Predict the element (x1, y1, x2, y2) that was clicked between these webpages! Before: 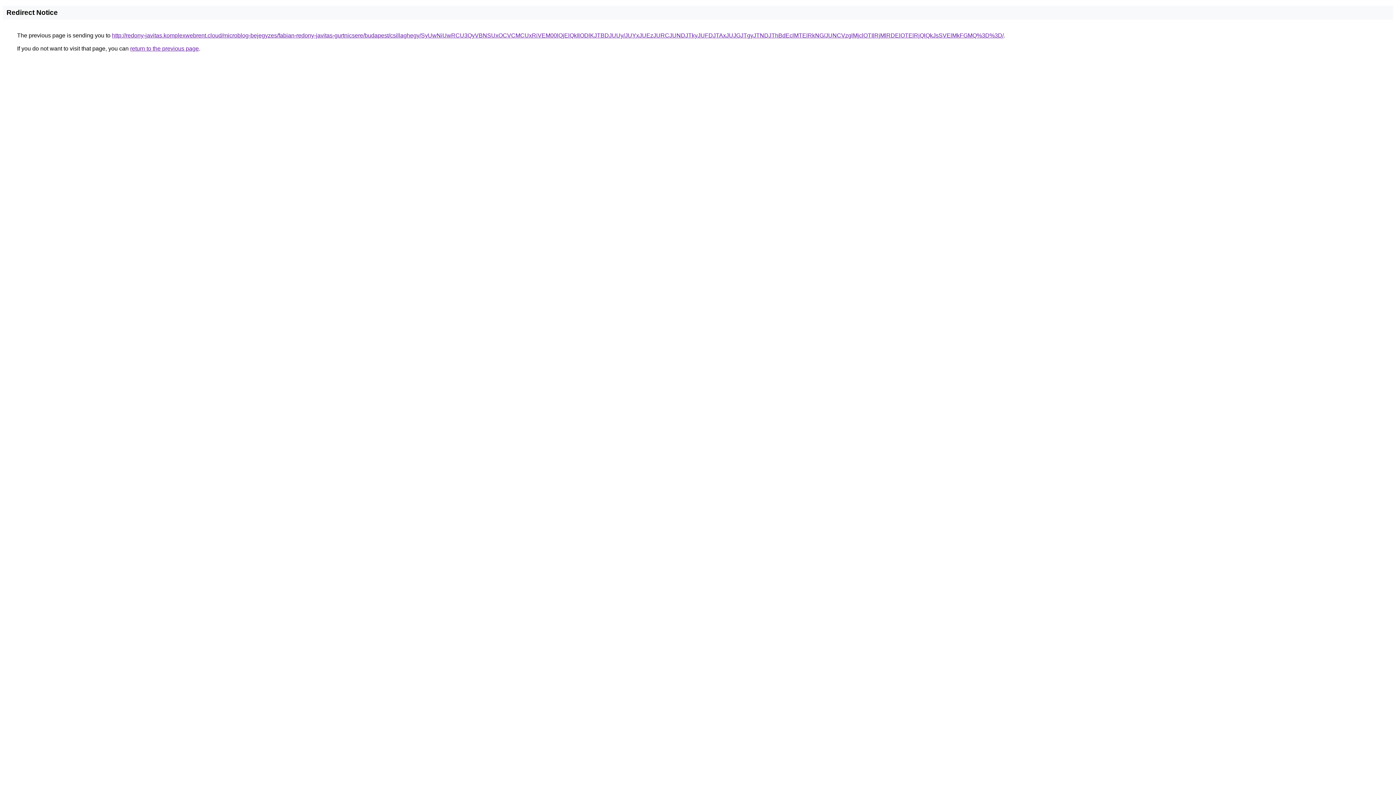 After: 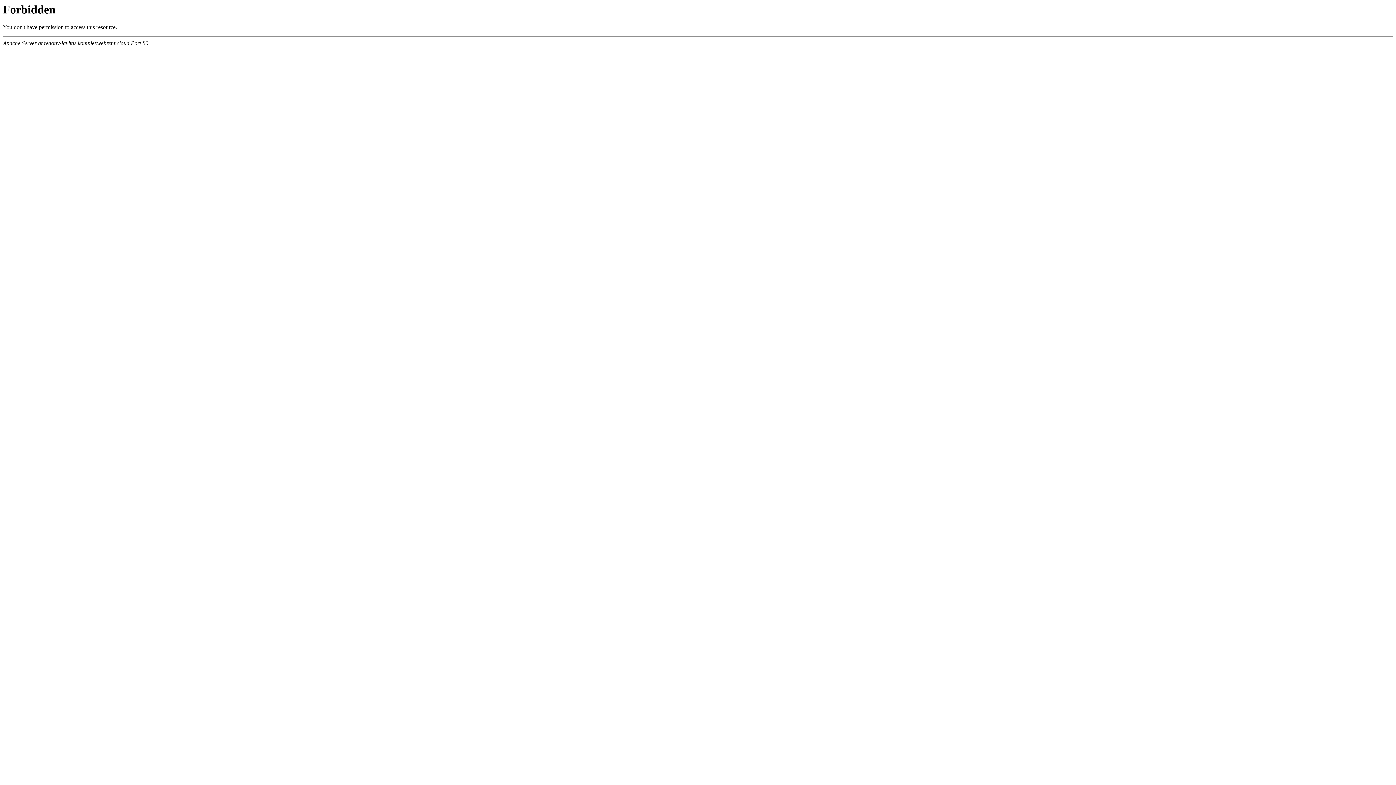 Action: bbox: (112, 32, 1004, 38) label: http://redony-javitas.komplexwebrent.cloud/microblog-bejegyzes/fabian-redony-javitas-gurtnicsere/budapest/csillaghegy/SyUwNiUwRCU3QyVBNSUxOCVCMCUxRiVEM00lQjElQkIlODlKJTBDJUUy/JUYxJUEzJURCJUNDJTkyJUFDJTAxJUJGJTgyJTNDJThBdEclMTElRkNG/JUNCVzglMjclOTIlRjMlRDElOTElRjQlQkJsSVElMkFGMQ%3D%3D/